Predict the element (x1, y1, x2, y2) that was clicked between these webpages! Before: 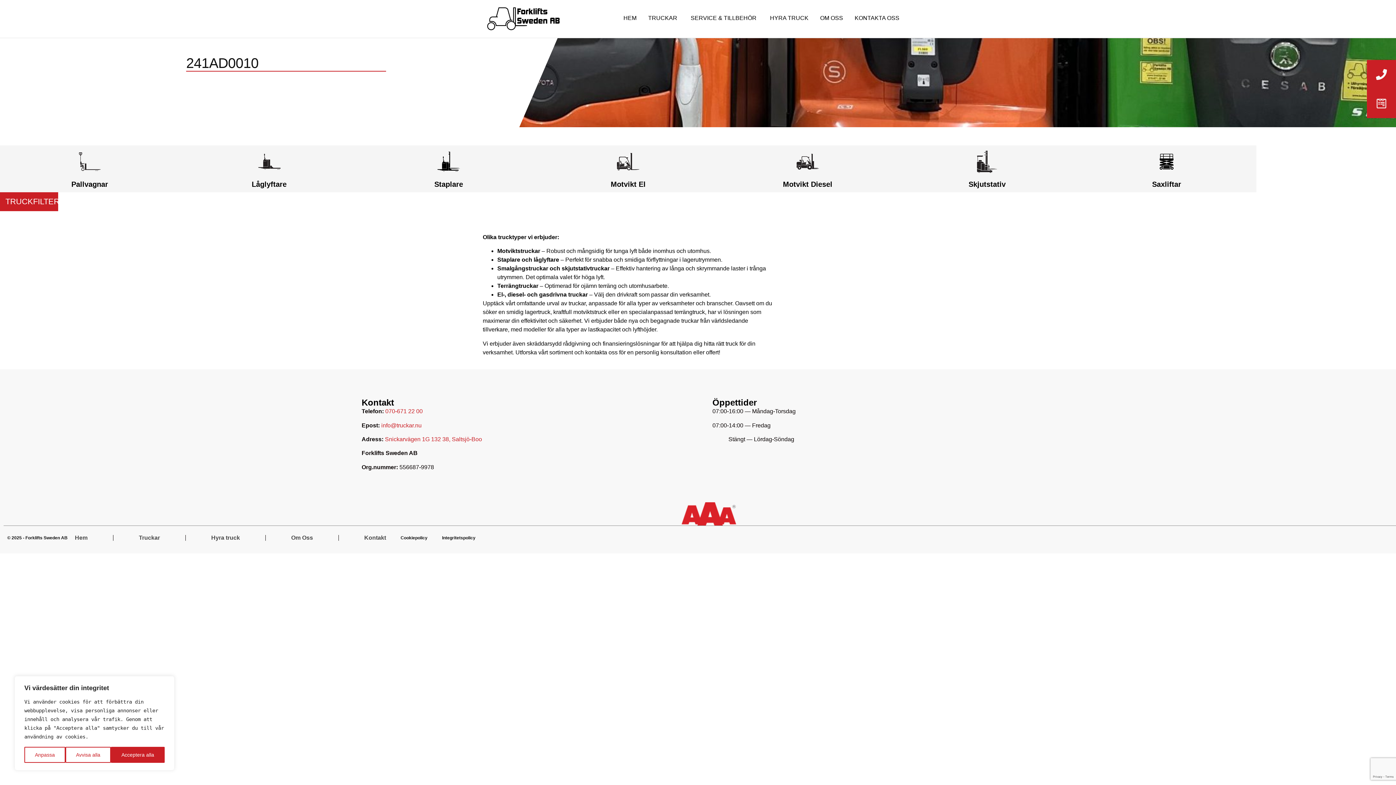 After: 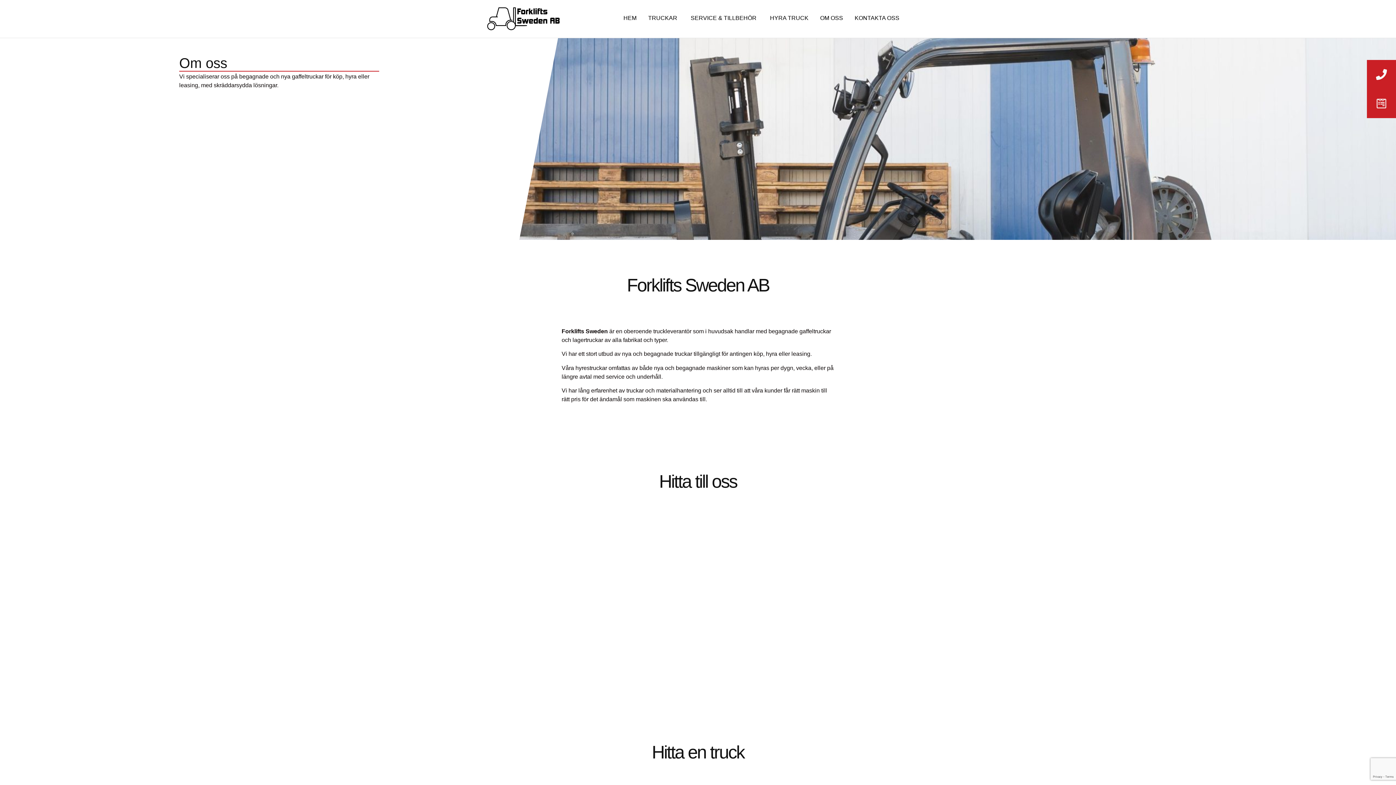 Action: label: OM OSS bbox: (820, 13, 843, 22)